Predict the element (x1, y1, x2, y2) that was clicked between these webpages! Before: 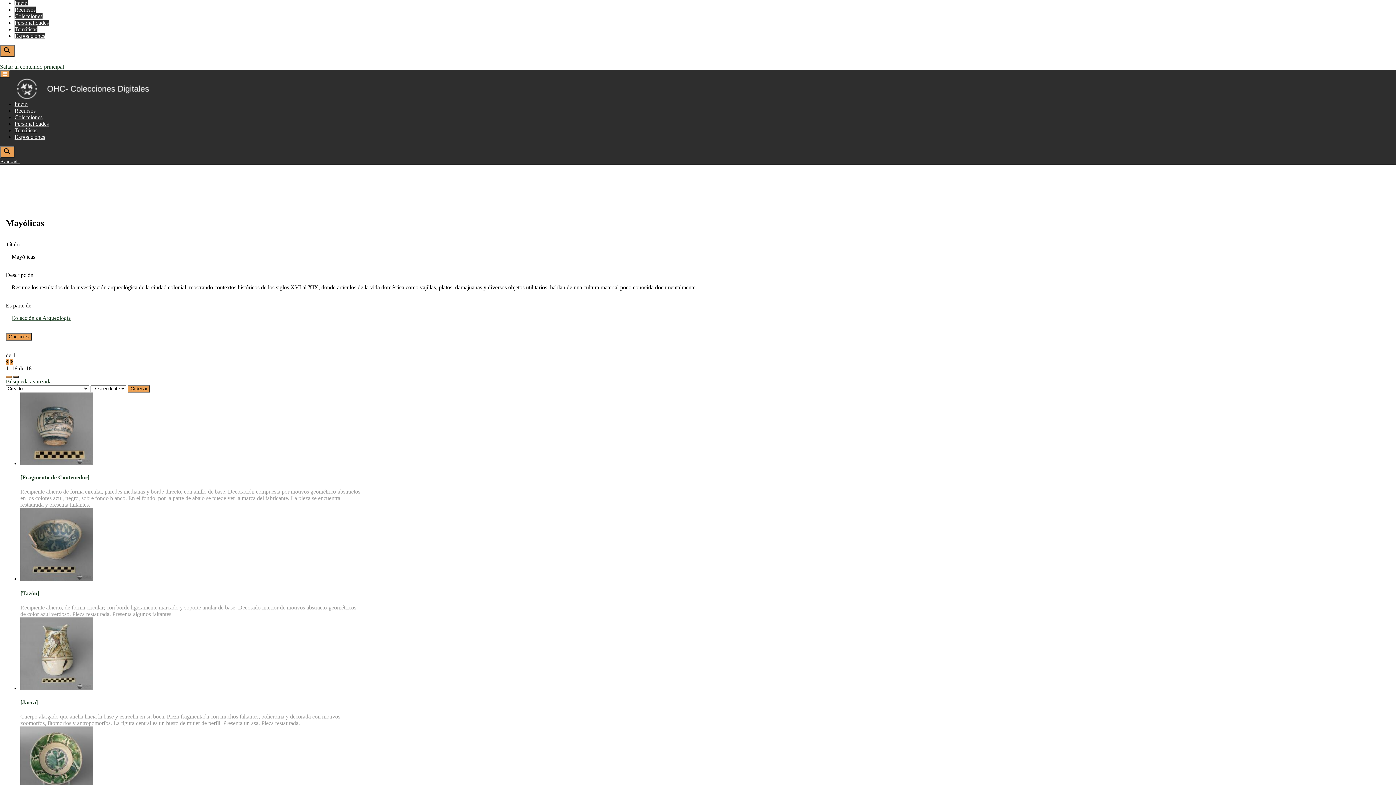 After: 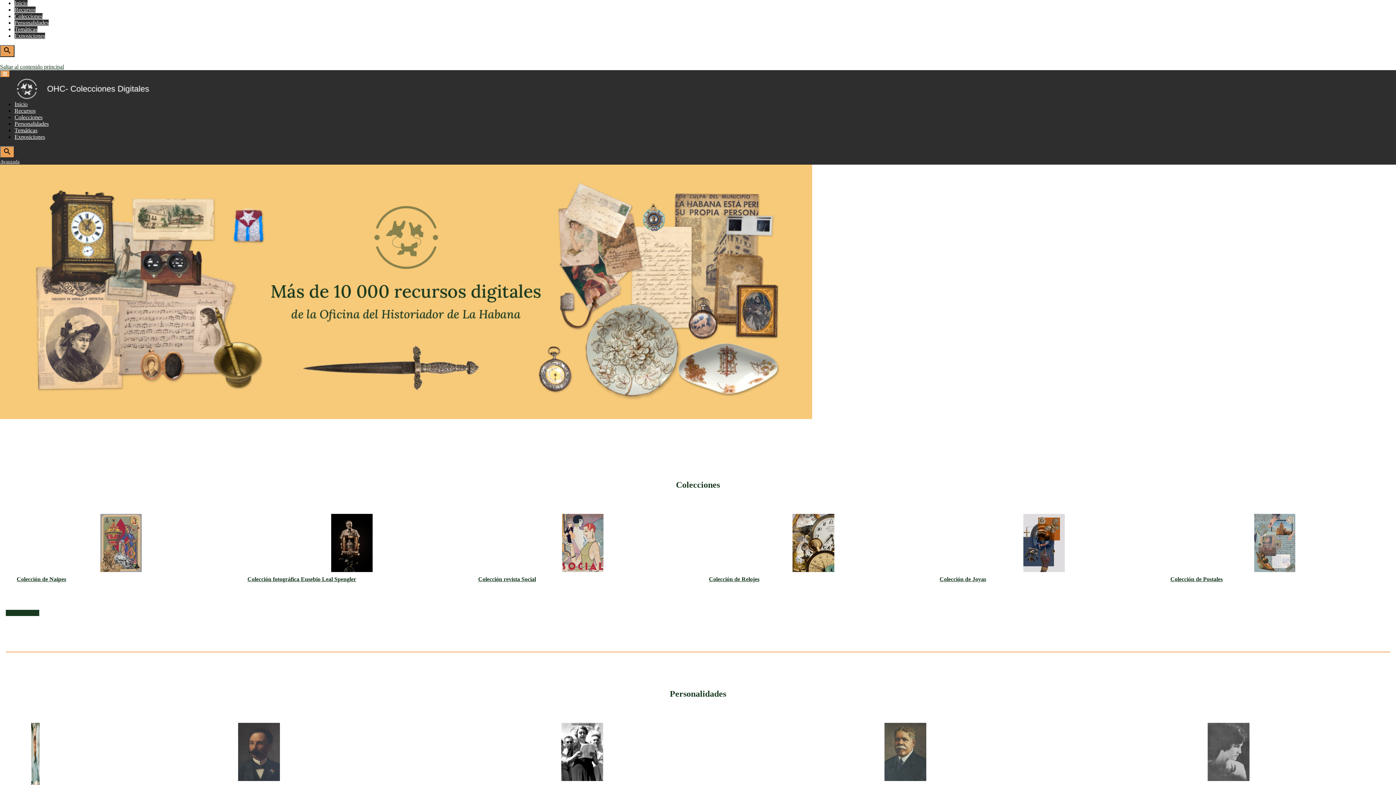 Action: bbox: (14, 0, 27, 6) label: Inicio